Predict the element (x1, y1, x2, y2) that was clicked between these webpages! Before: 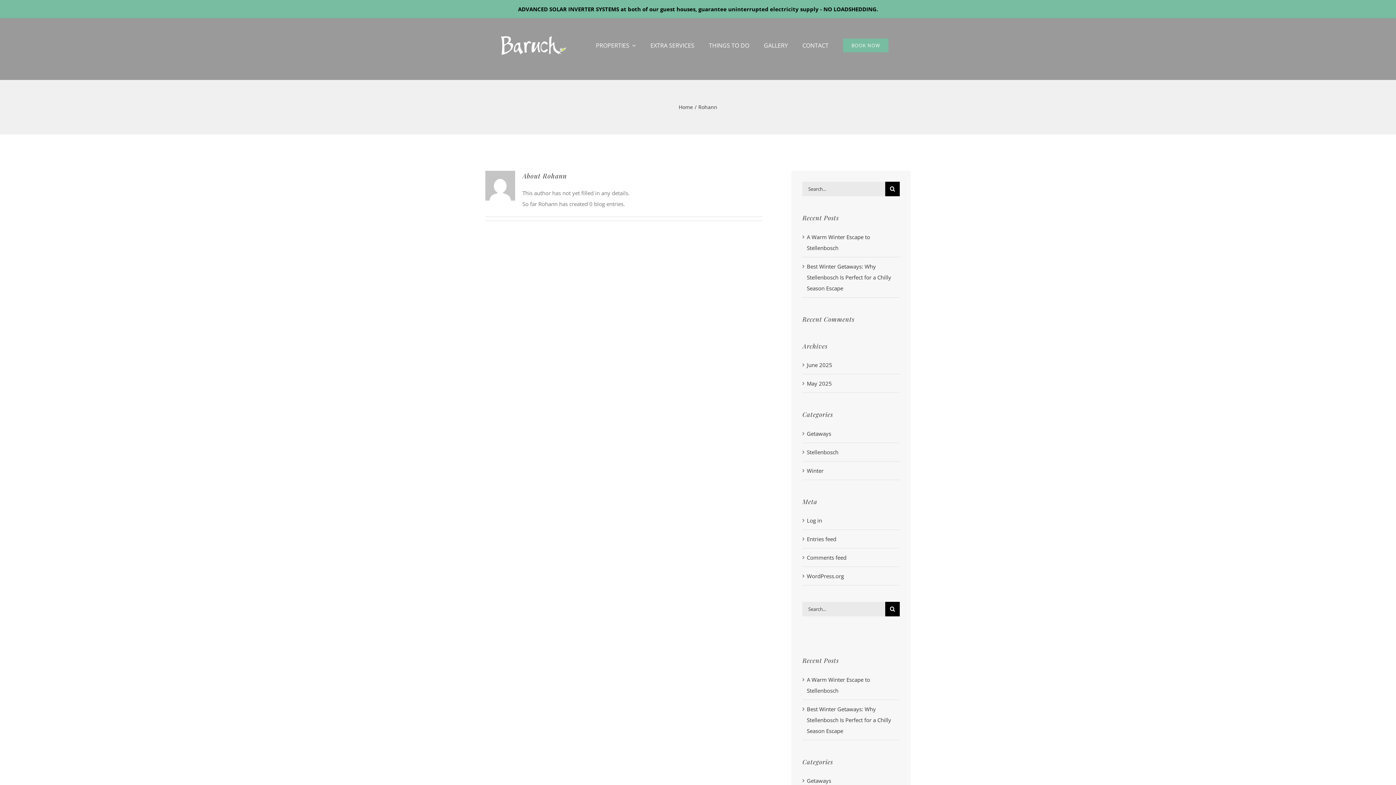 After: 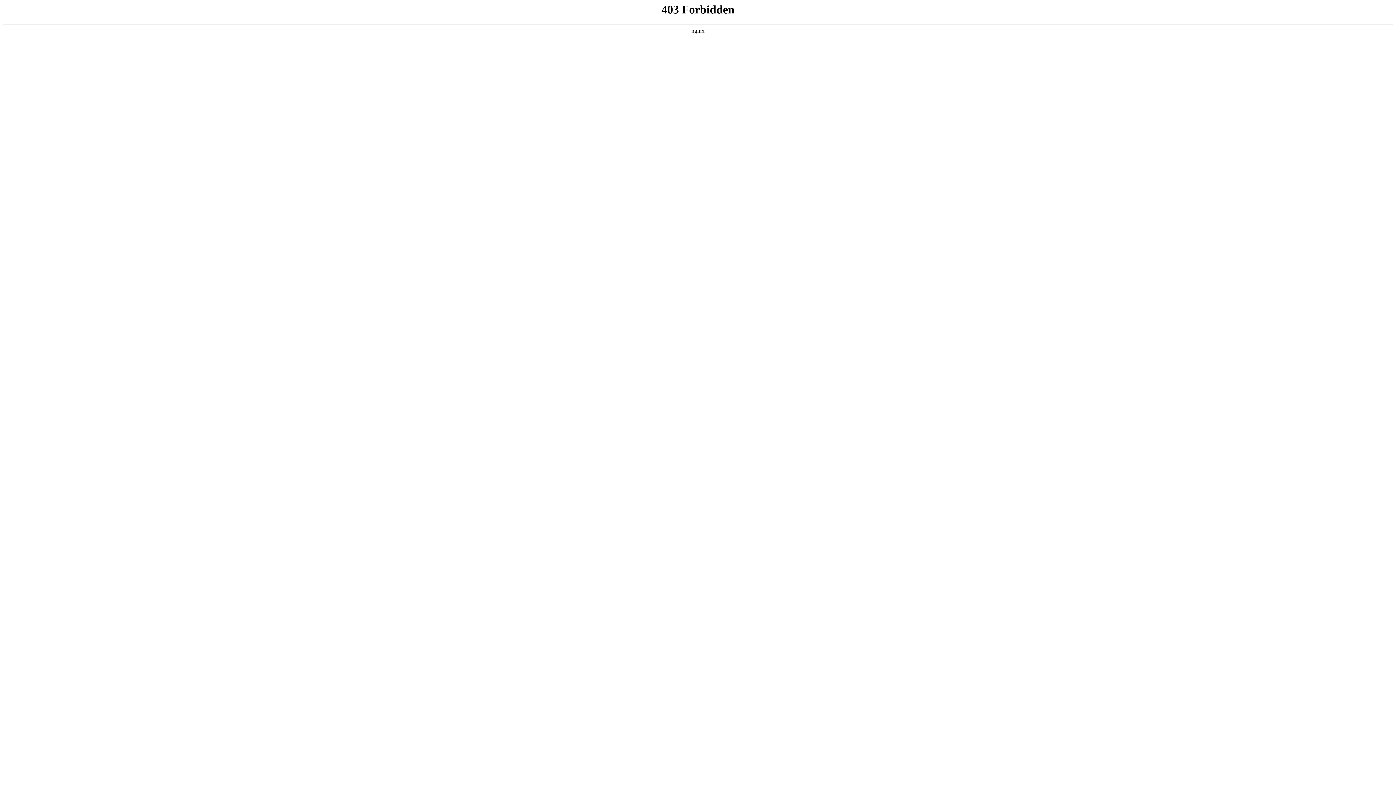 Action: bbox: (807, 572, 844, 580) label: WordPress.org